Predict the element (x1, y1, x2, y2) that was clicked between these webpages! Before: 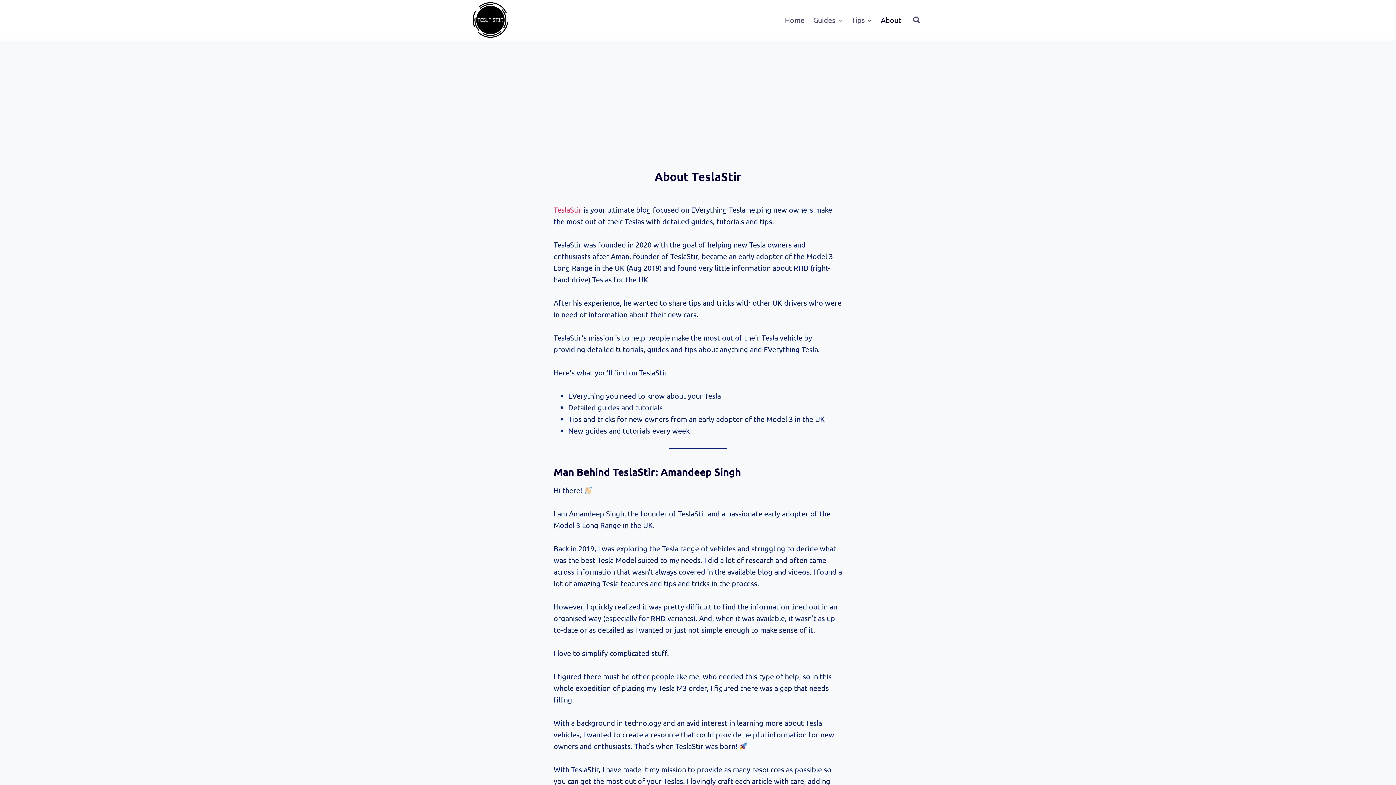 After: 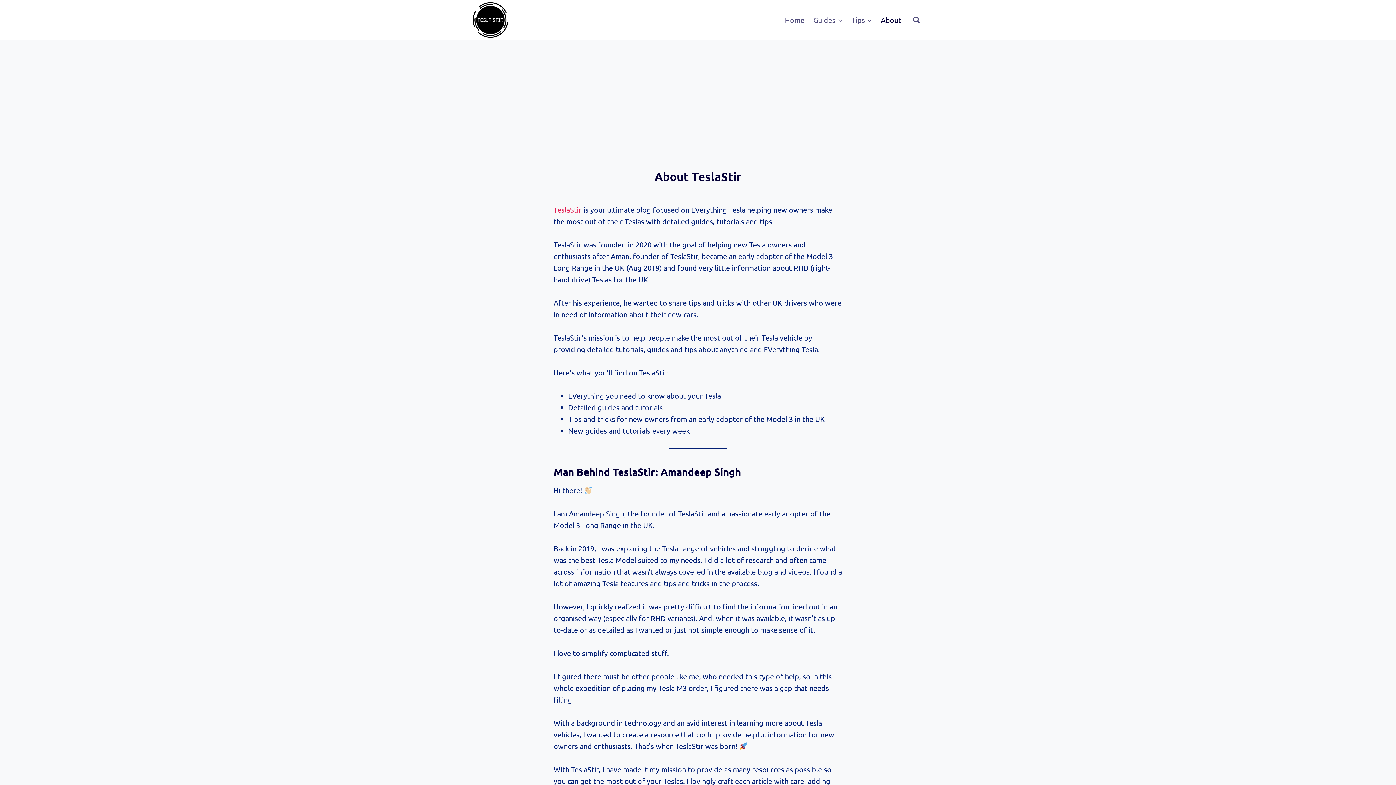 Action: bbox: (876, 9, 905, 30) label: About